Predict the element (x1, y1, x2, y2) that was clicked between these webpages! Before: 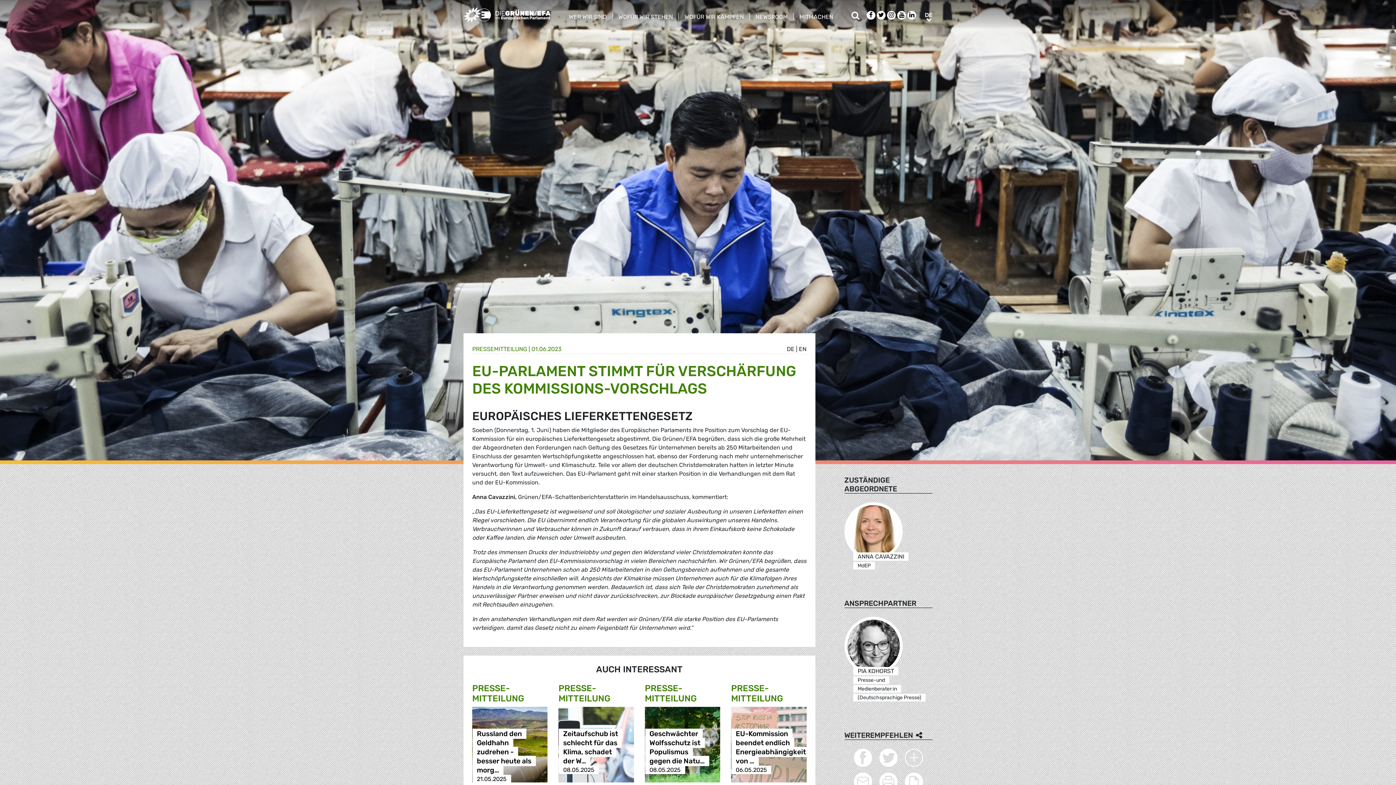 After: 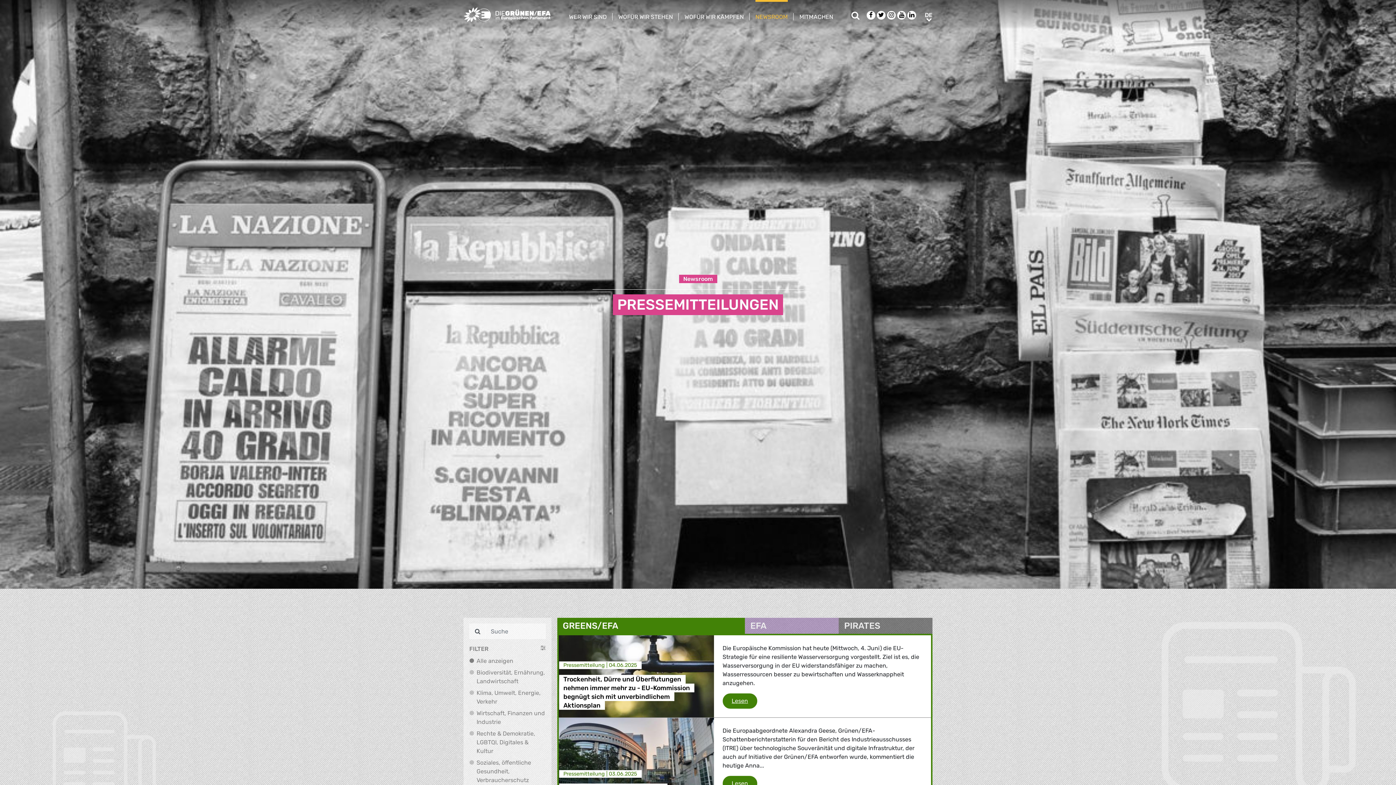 Action: label: PRESSE­MITTEILUNG bbox: (472, 345, 527, 352)